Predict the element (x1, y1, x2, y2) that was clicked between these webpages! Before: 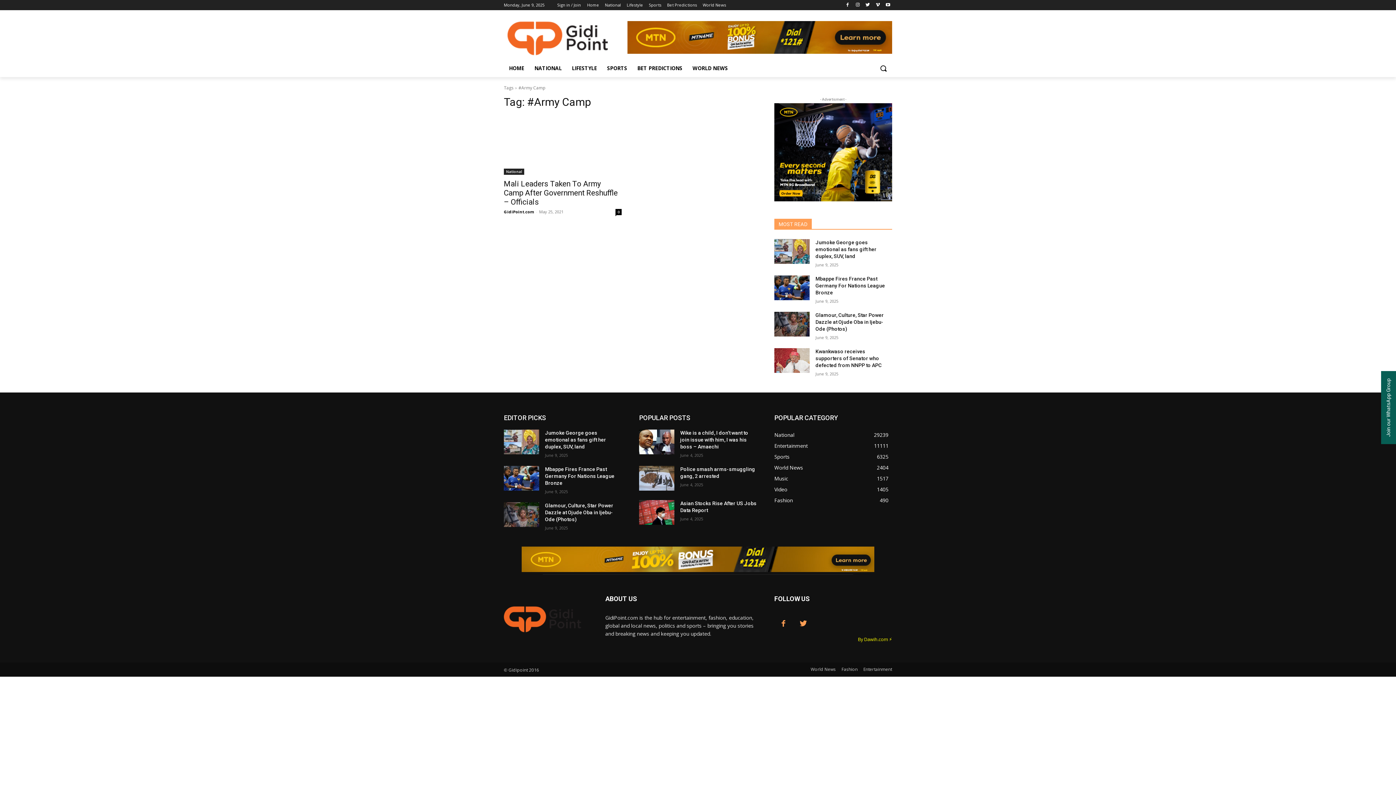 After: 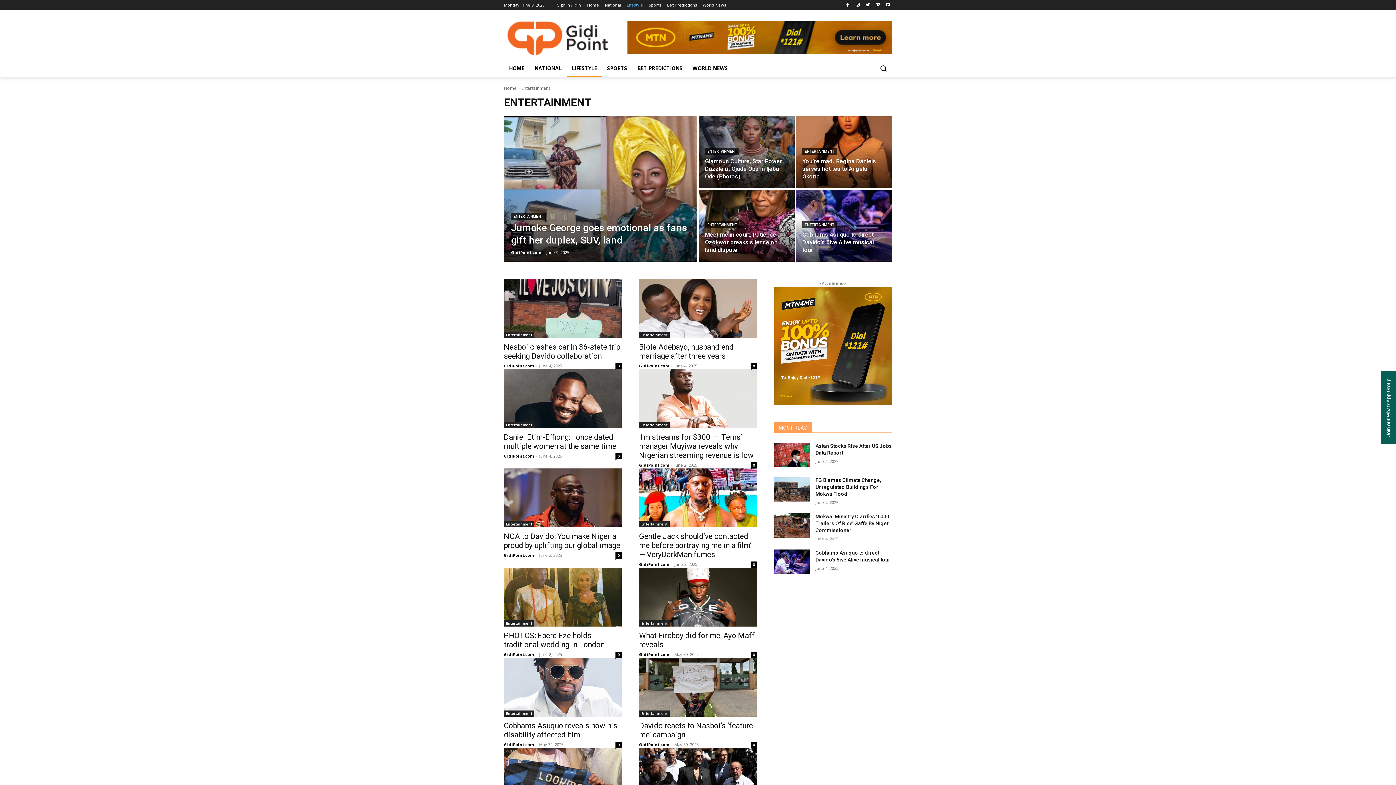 Action: bbox: (774, 442, 808, 449) label: Entertainment
11111